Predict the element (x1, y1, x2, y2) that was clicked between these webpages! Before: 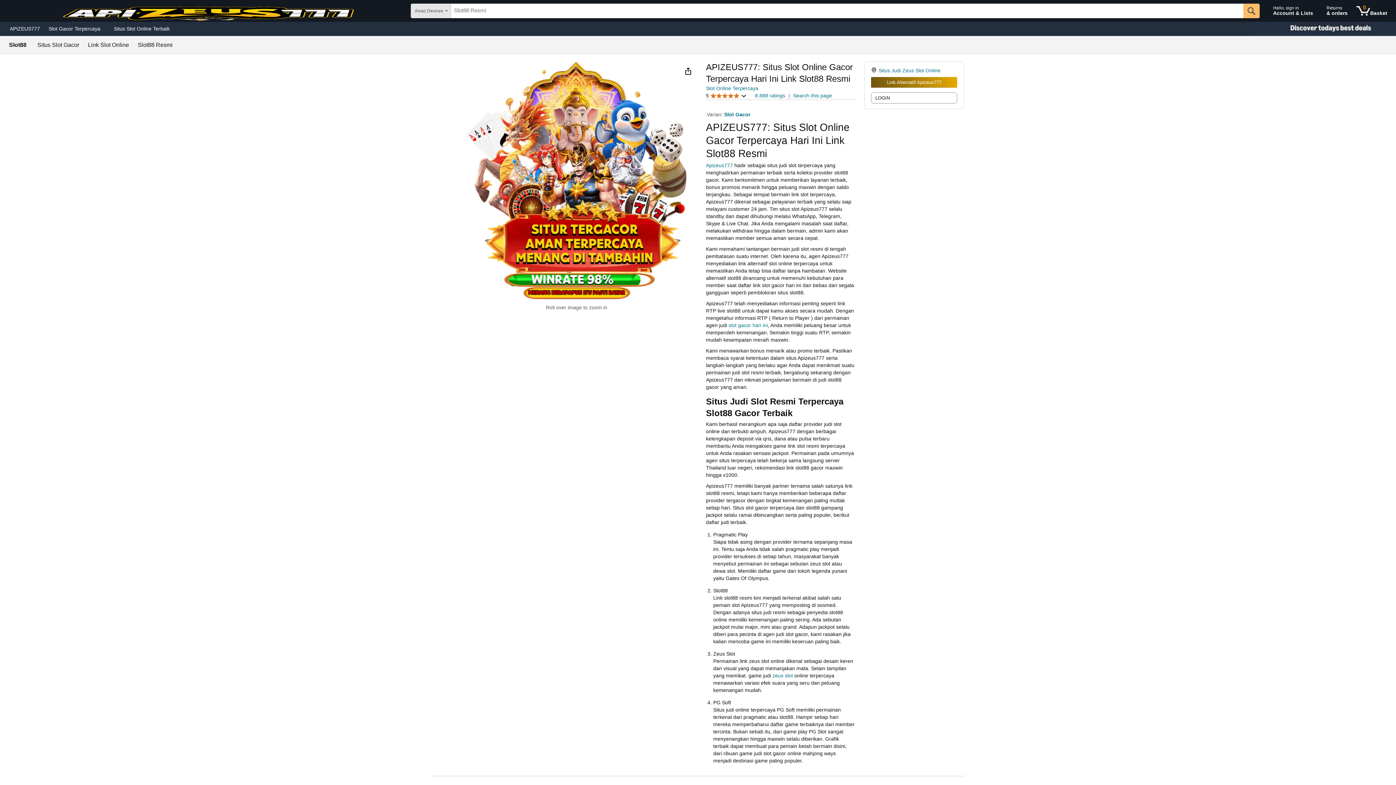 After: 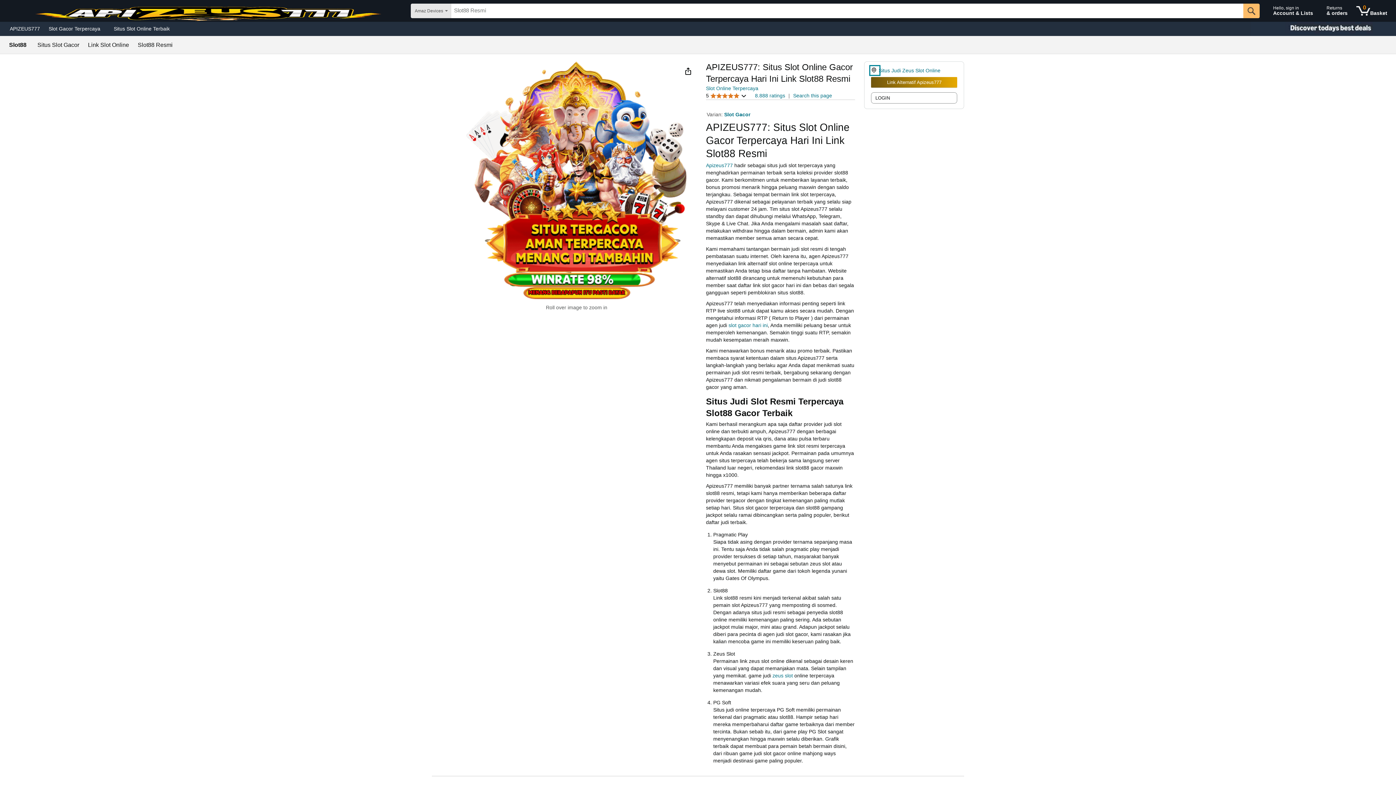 Action: bbox: (871, 66, 878, 74)